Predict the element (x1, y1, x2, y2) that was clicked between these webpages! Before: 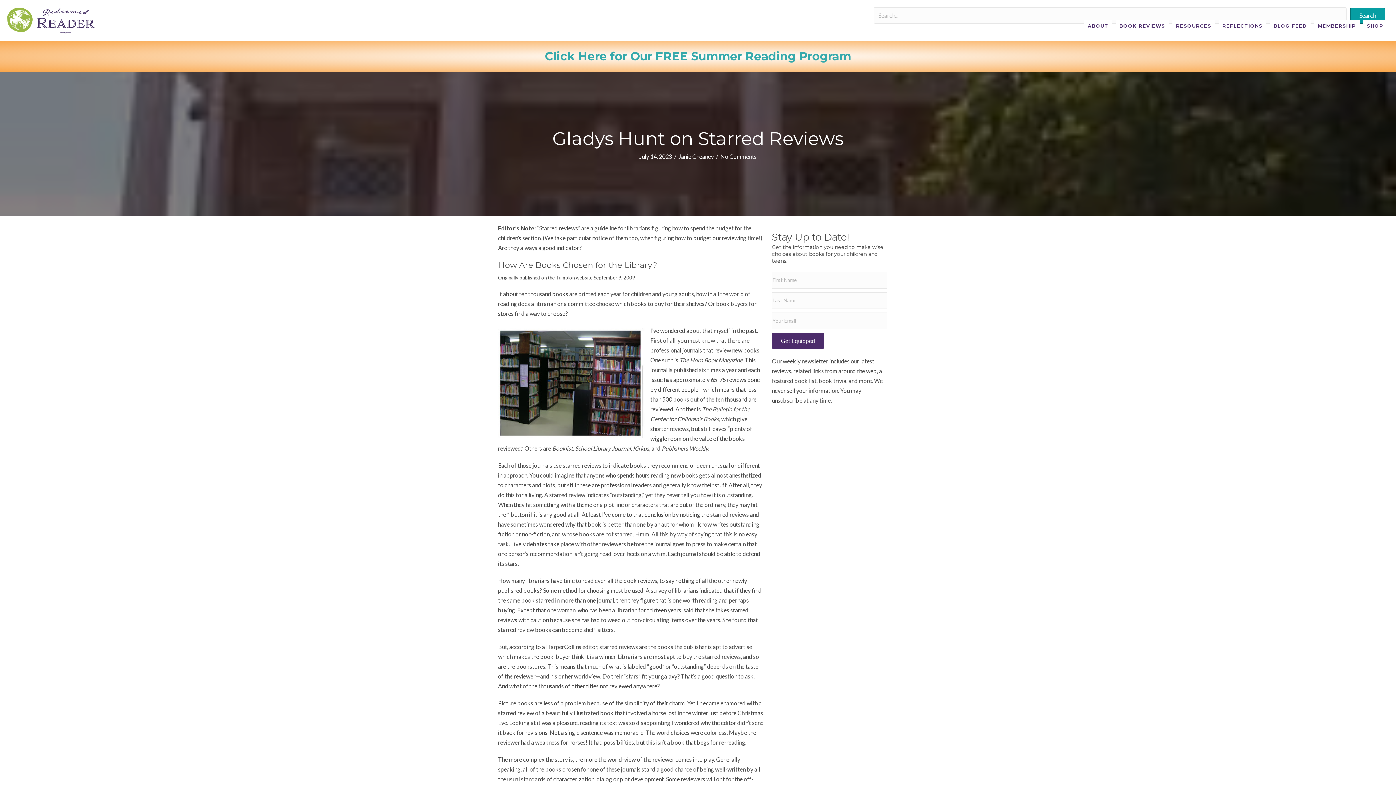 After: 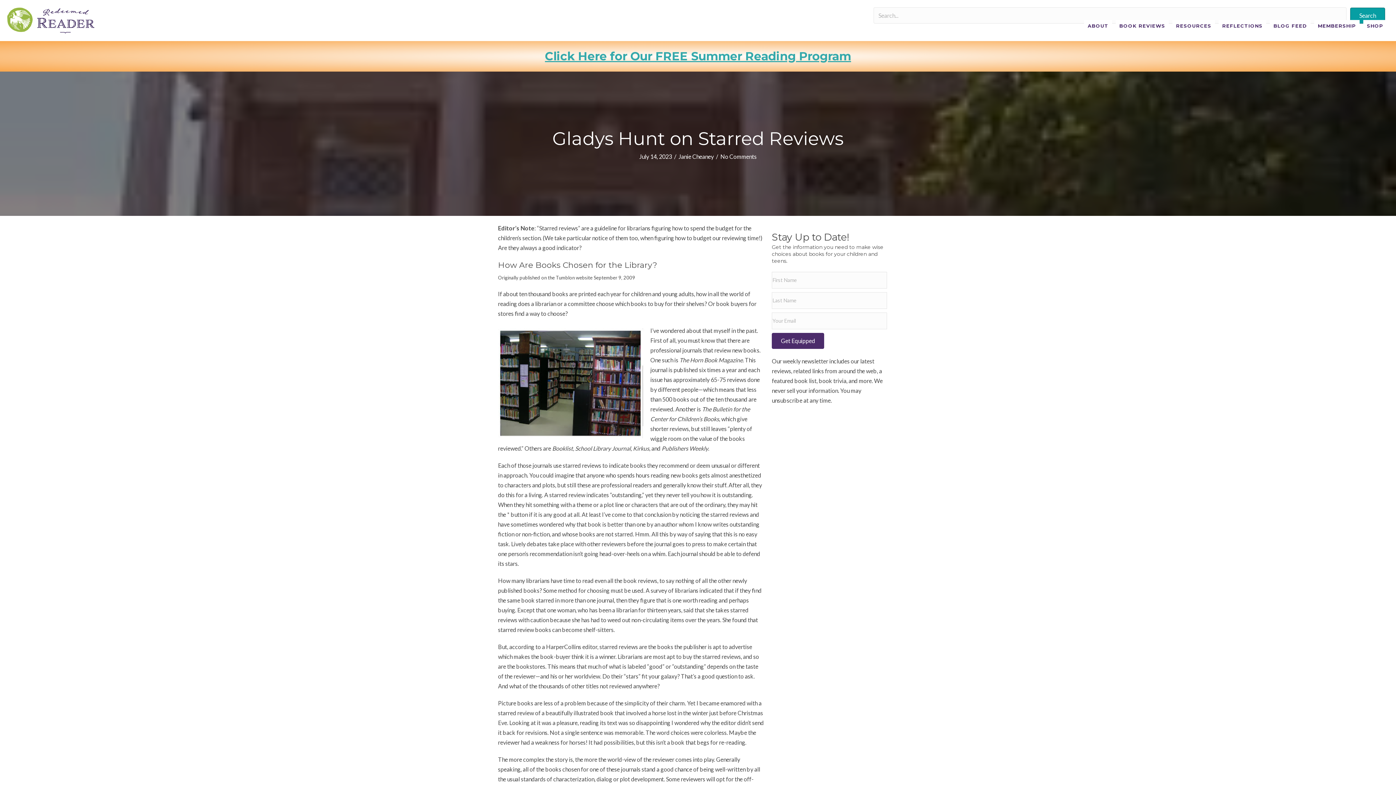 Action: bbox: (545, 49, 851, 63) label: Click Here for Our FREE Summer Reading Program